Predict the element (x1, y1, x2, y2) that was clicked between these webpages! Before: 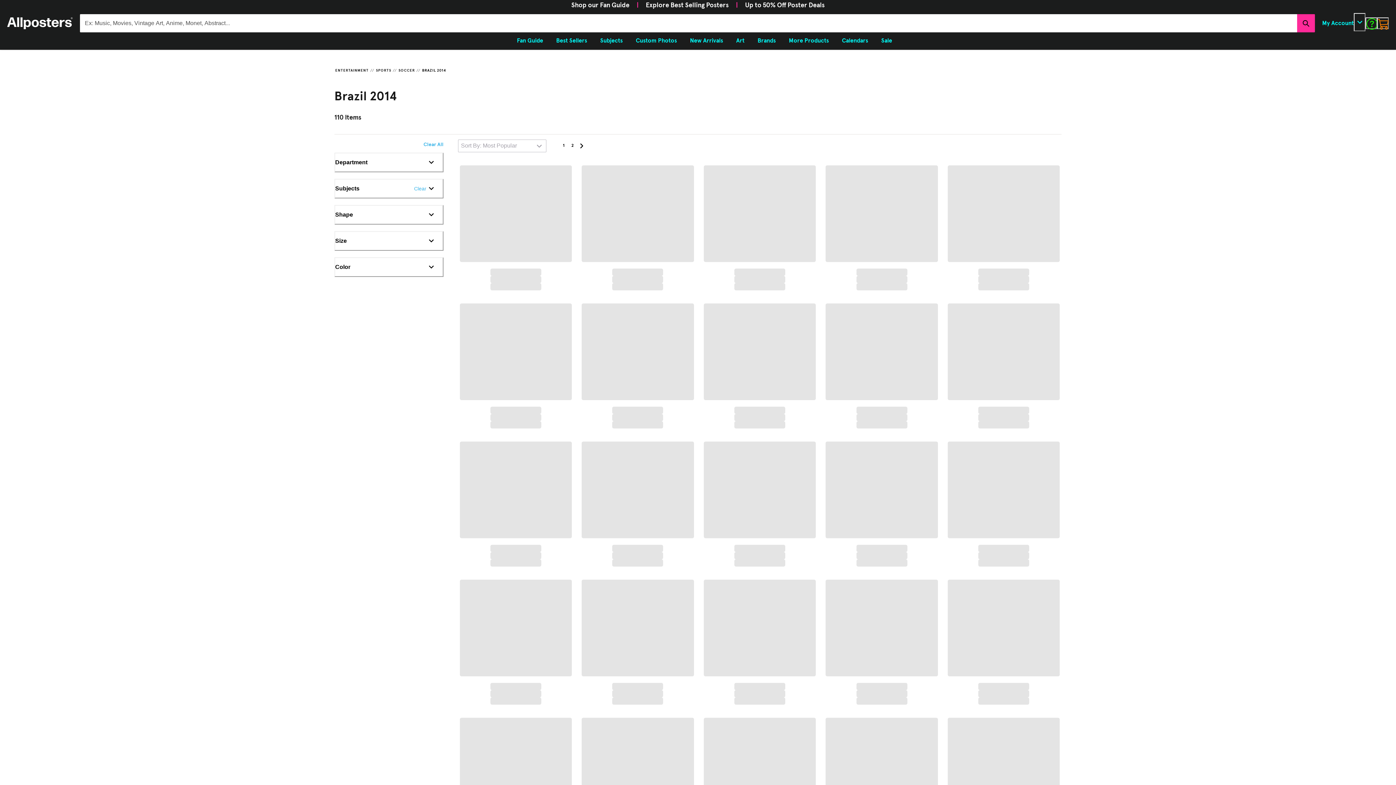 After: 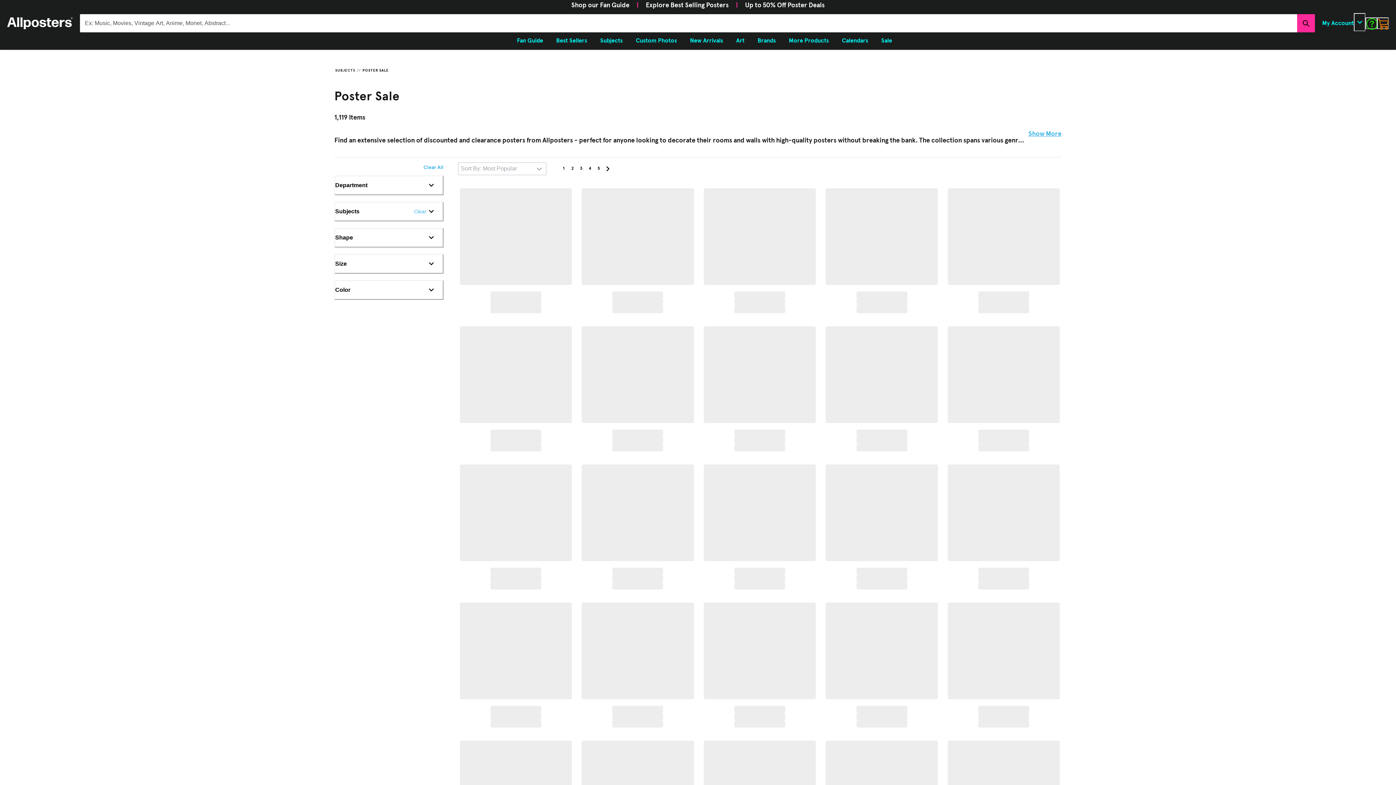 Action: label: Up to 50% Off Poster Deals bbox: (745, 2, 824, 8)